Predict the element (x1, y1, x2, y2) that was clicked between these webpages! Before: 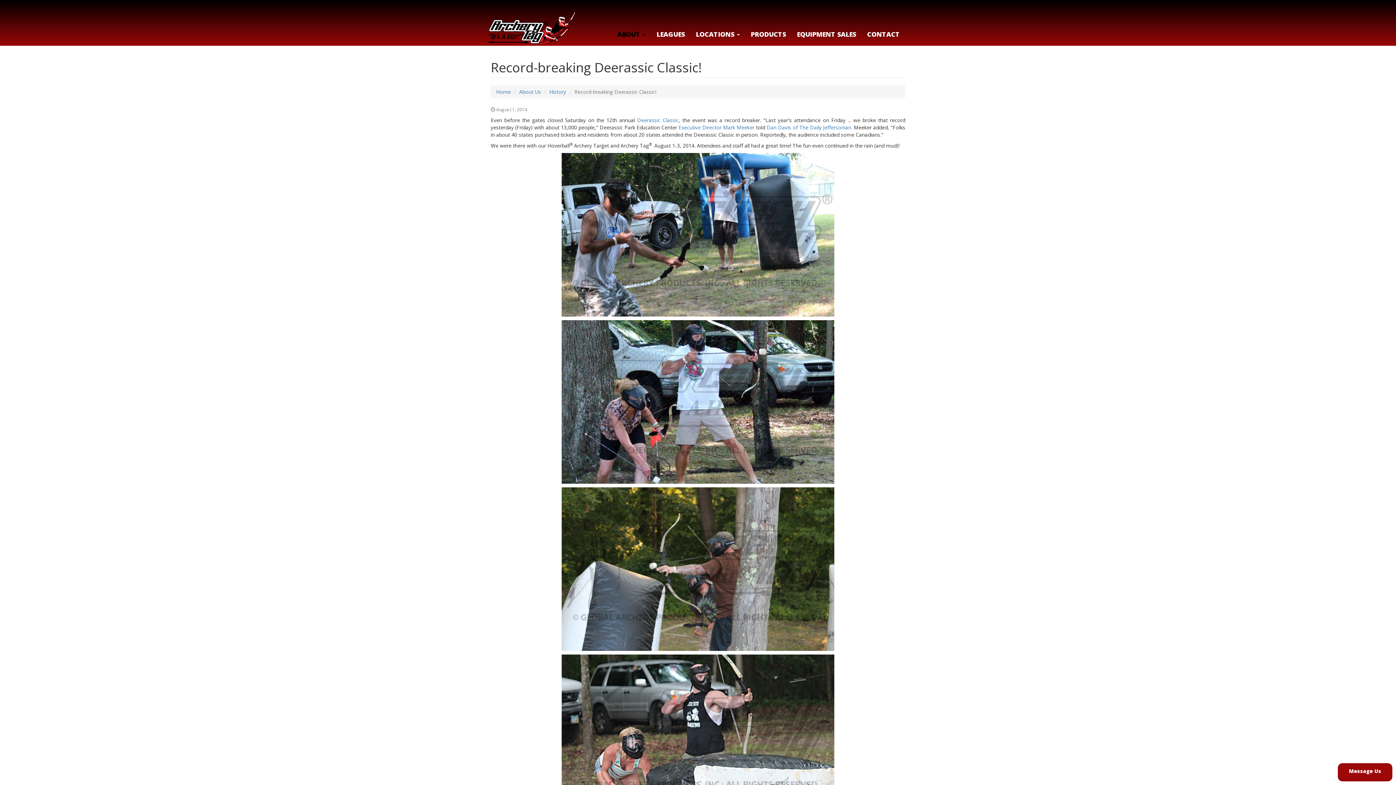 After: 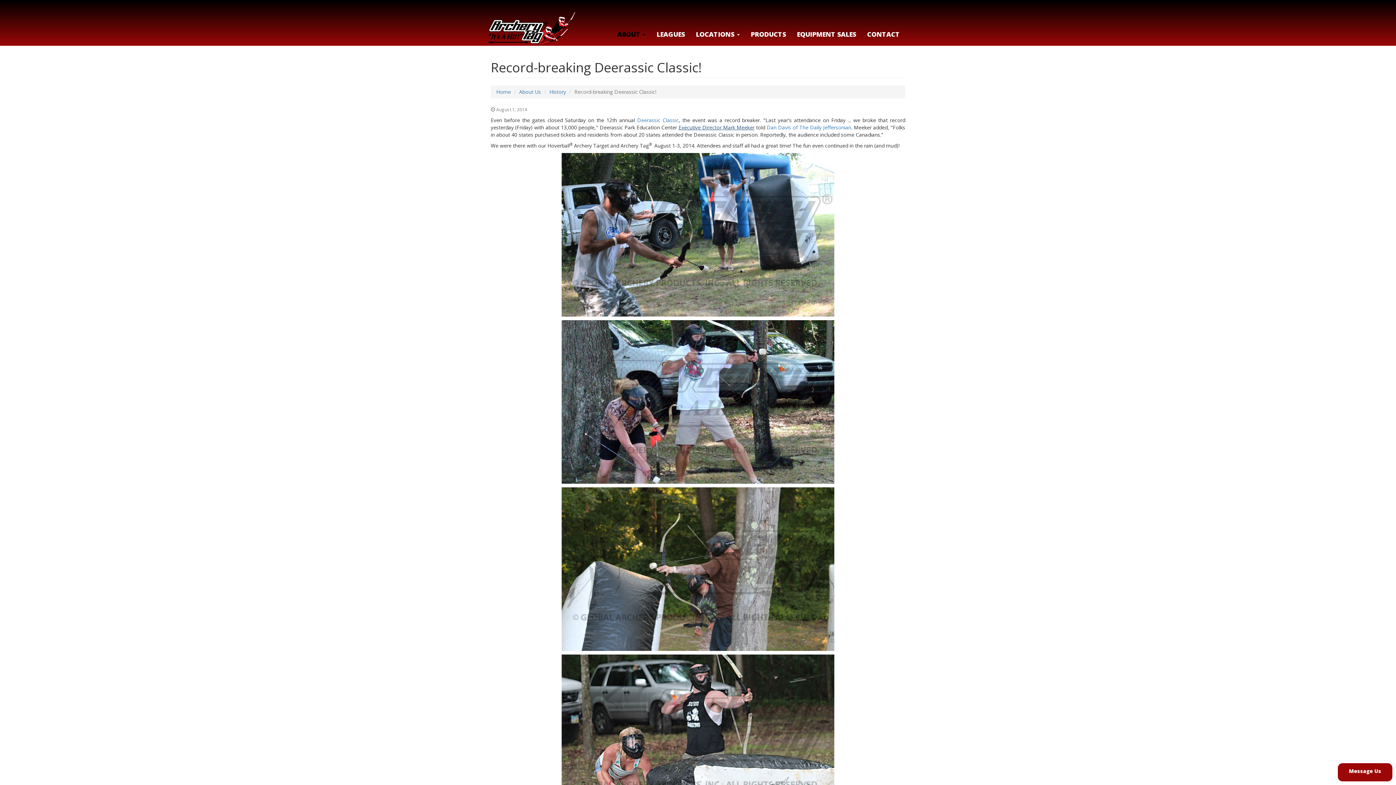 Action: label: Executive Director Mark Meeker bbox: (678, 124, 754, 130)